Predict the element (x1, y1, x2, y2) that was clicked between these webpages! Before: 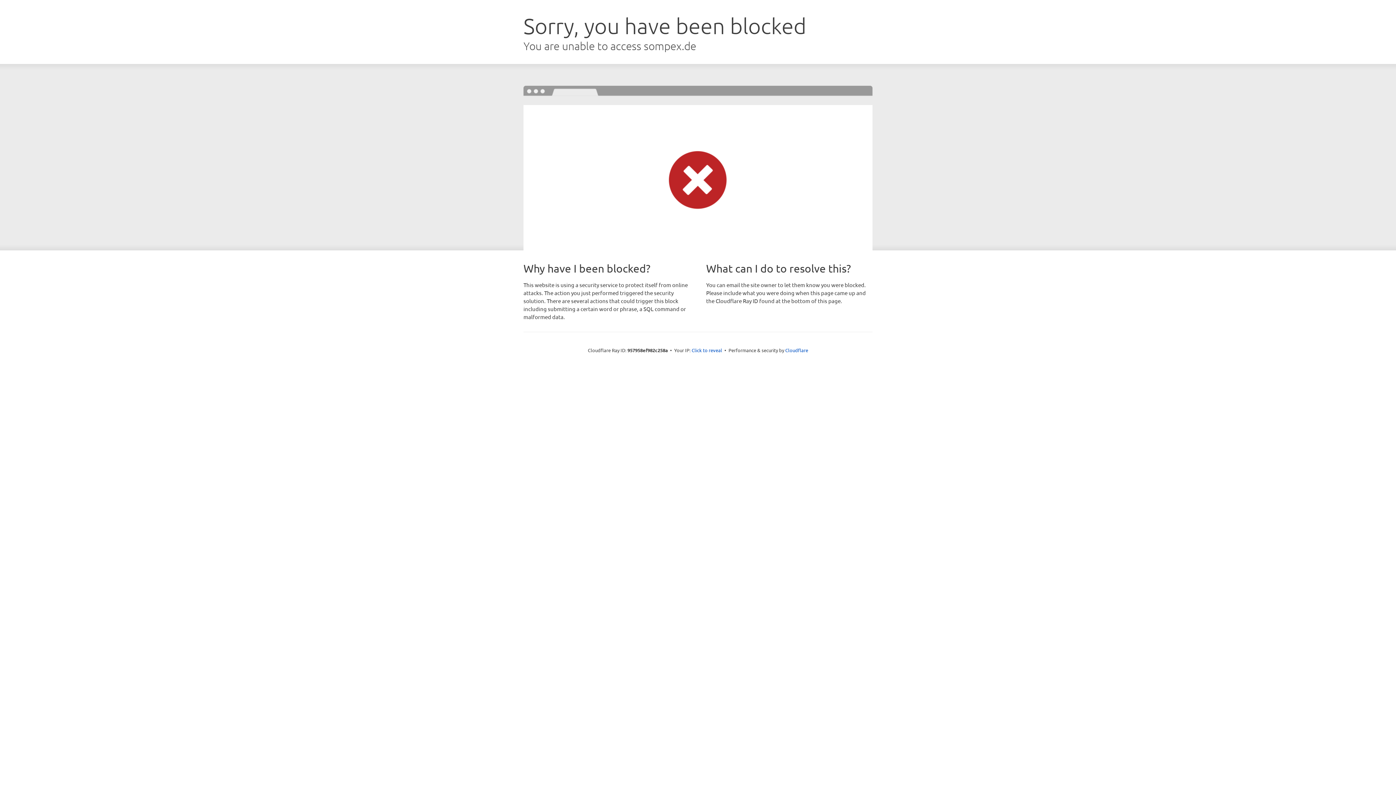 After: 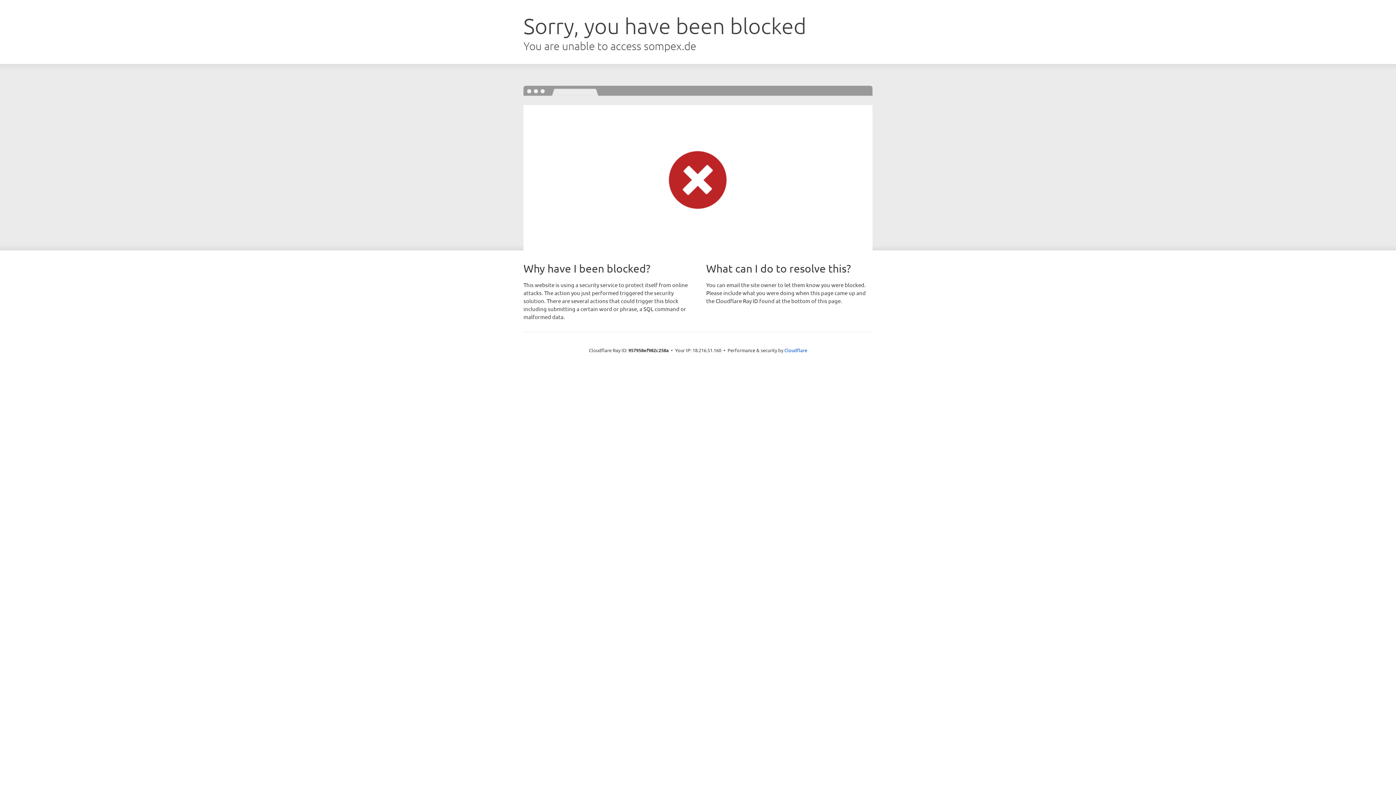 Action: bbox: (691, 346, 722, 353) label: Click to reveal